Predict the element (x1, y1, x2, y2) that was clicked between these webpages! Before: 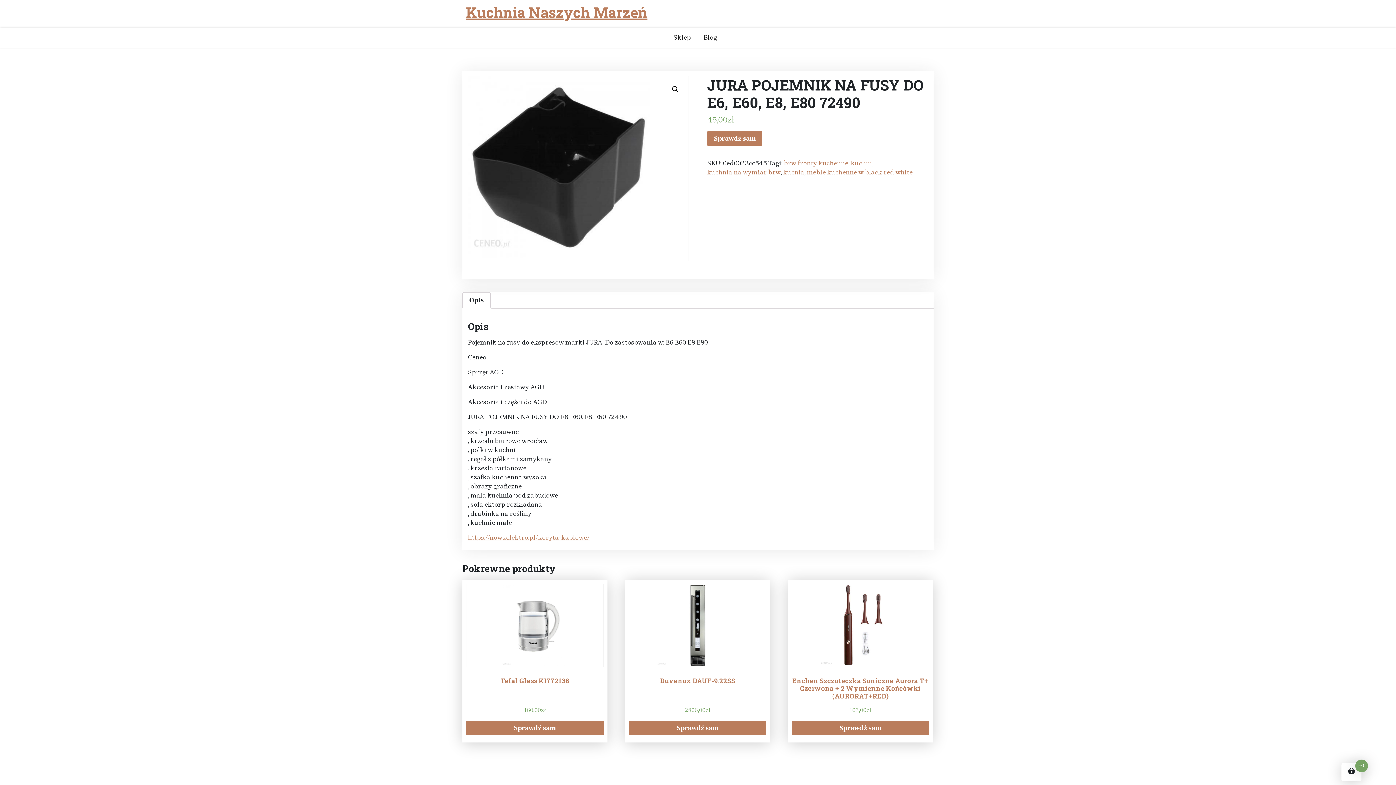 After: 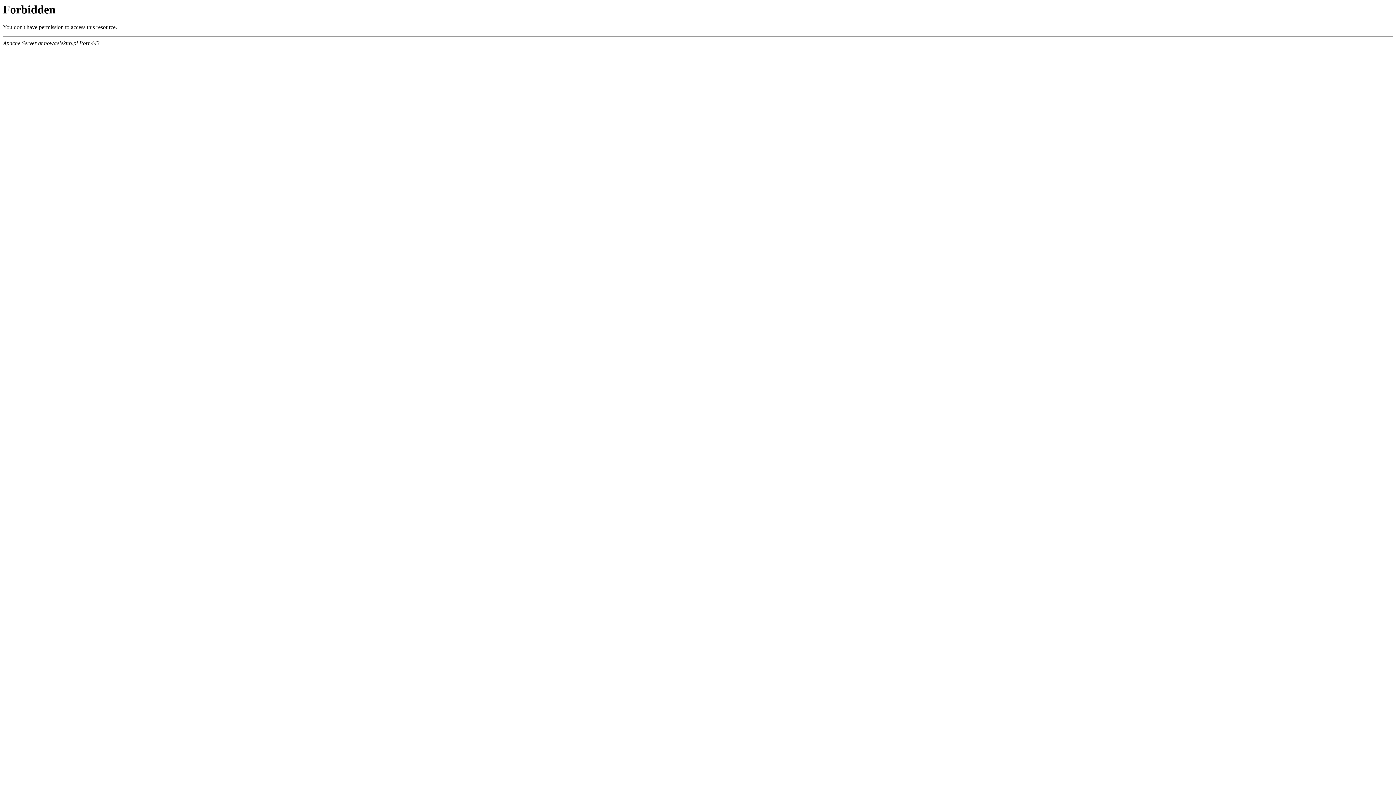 Action: bbox: (468, 533, 589, 542) label: https://nowaelektro.pl/koryta-kablowe/